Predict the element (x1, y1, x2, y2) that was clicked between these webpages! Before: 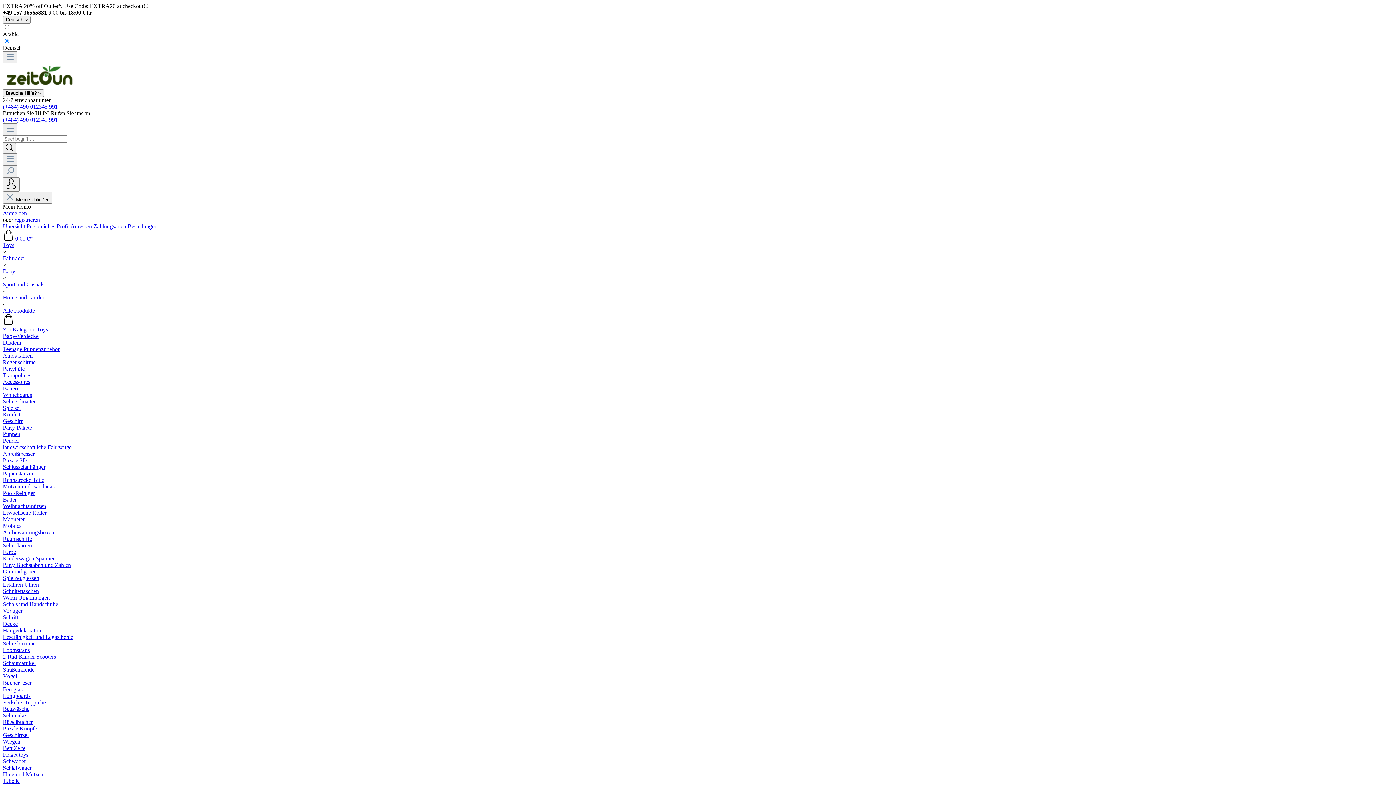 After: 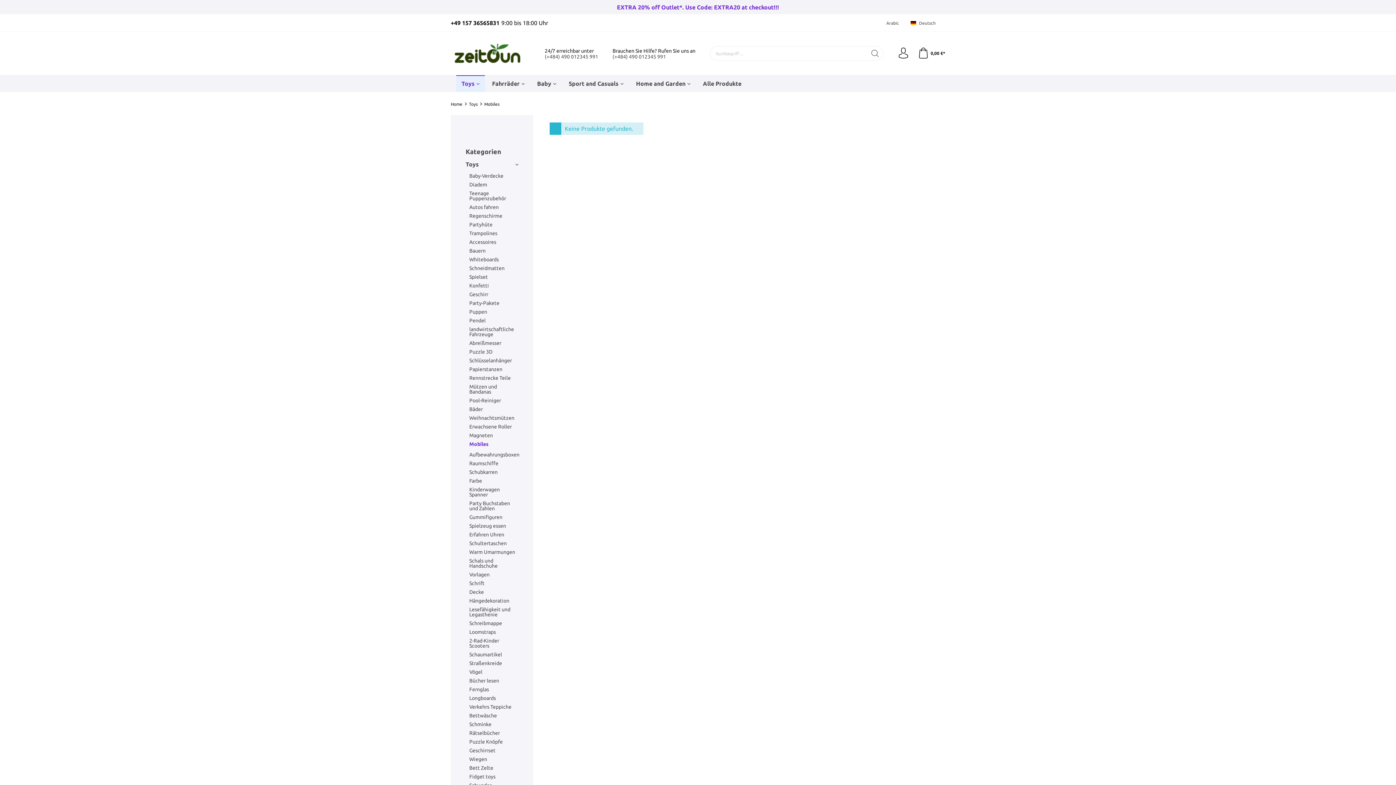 Action: label: Mobiles bbox: (2, 522, 21, 529)